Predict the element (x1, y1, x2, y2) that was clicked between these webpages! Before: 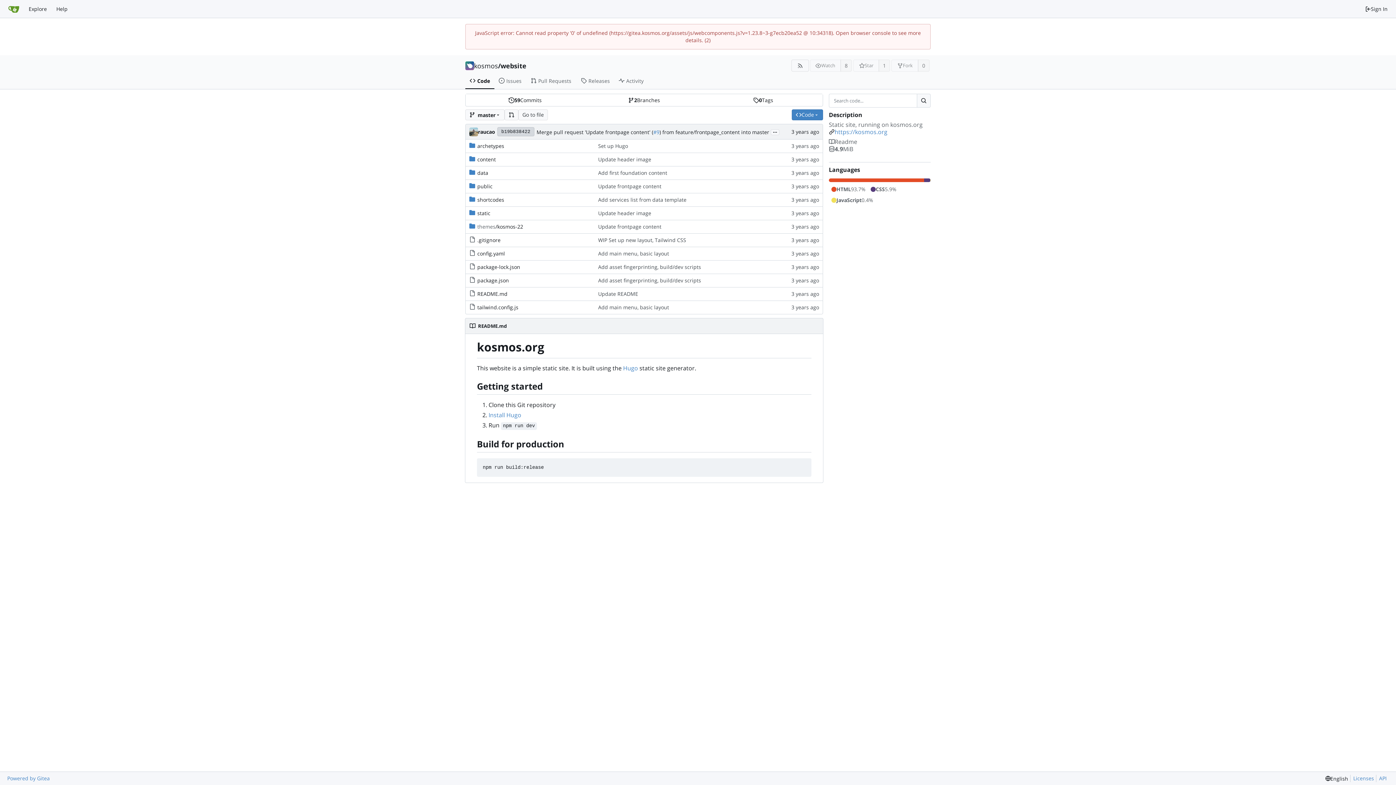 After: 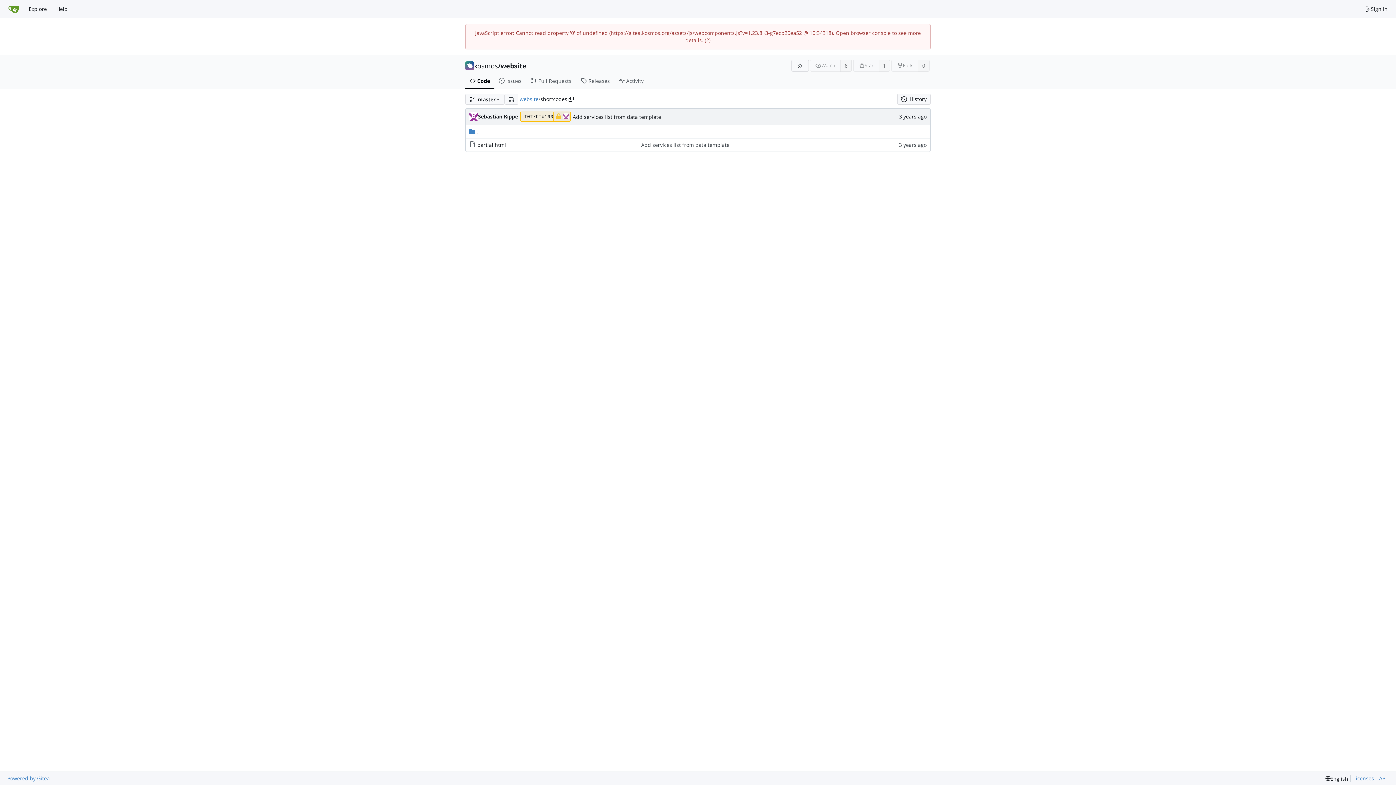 Action: bbox: (477, 196, 504, 203) label: shortcodes